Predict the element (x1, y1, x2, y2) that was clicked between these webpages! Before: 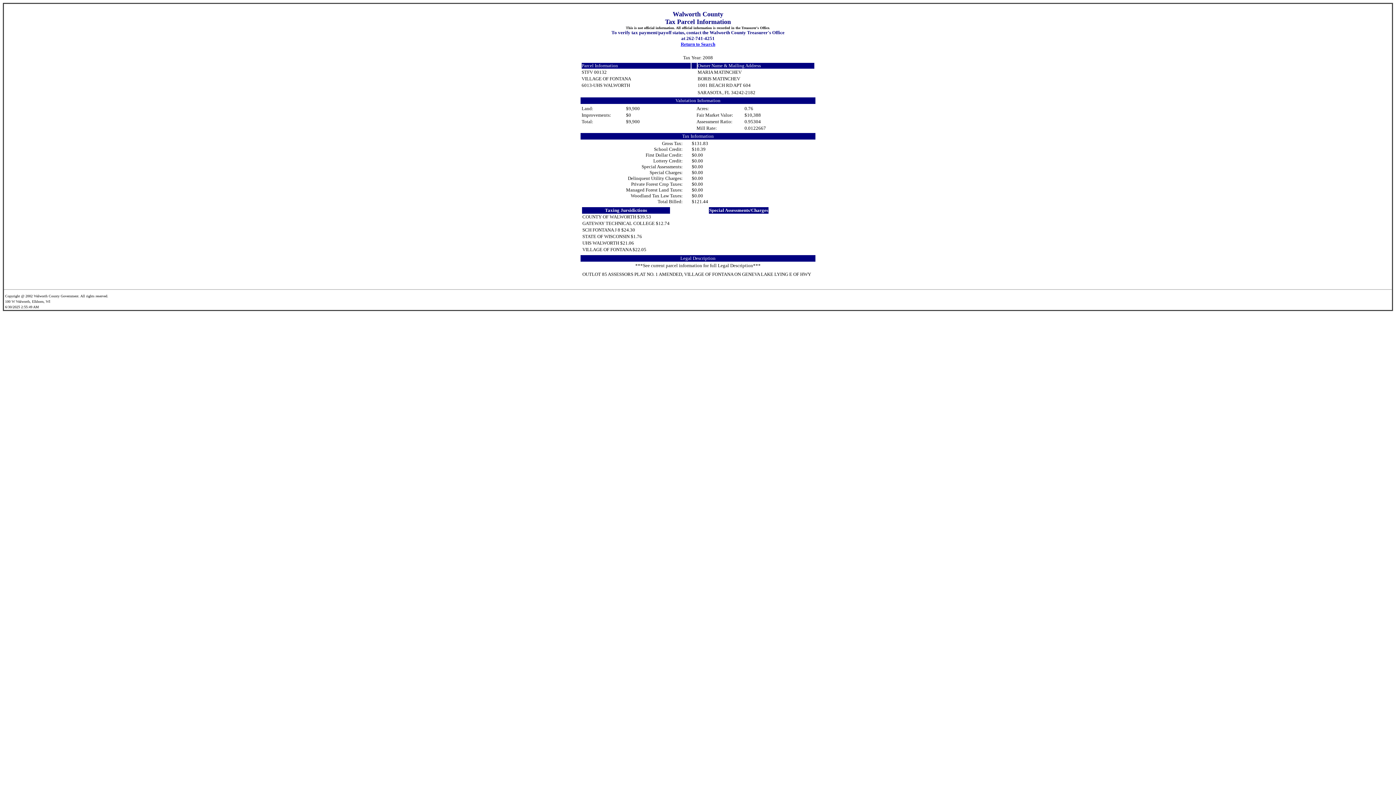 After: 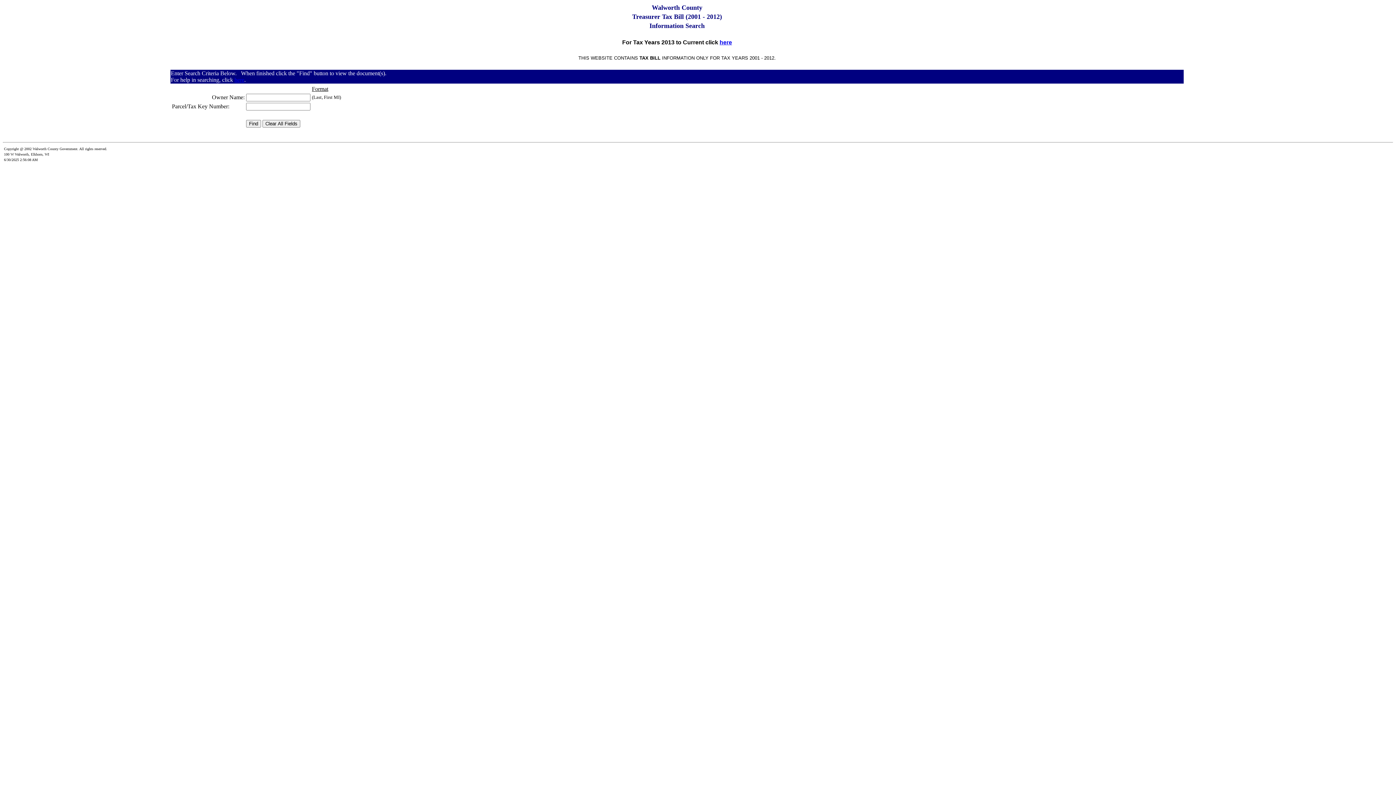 Action: label: Return to Search bbox: (680, 41, 715, 46)